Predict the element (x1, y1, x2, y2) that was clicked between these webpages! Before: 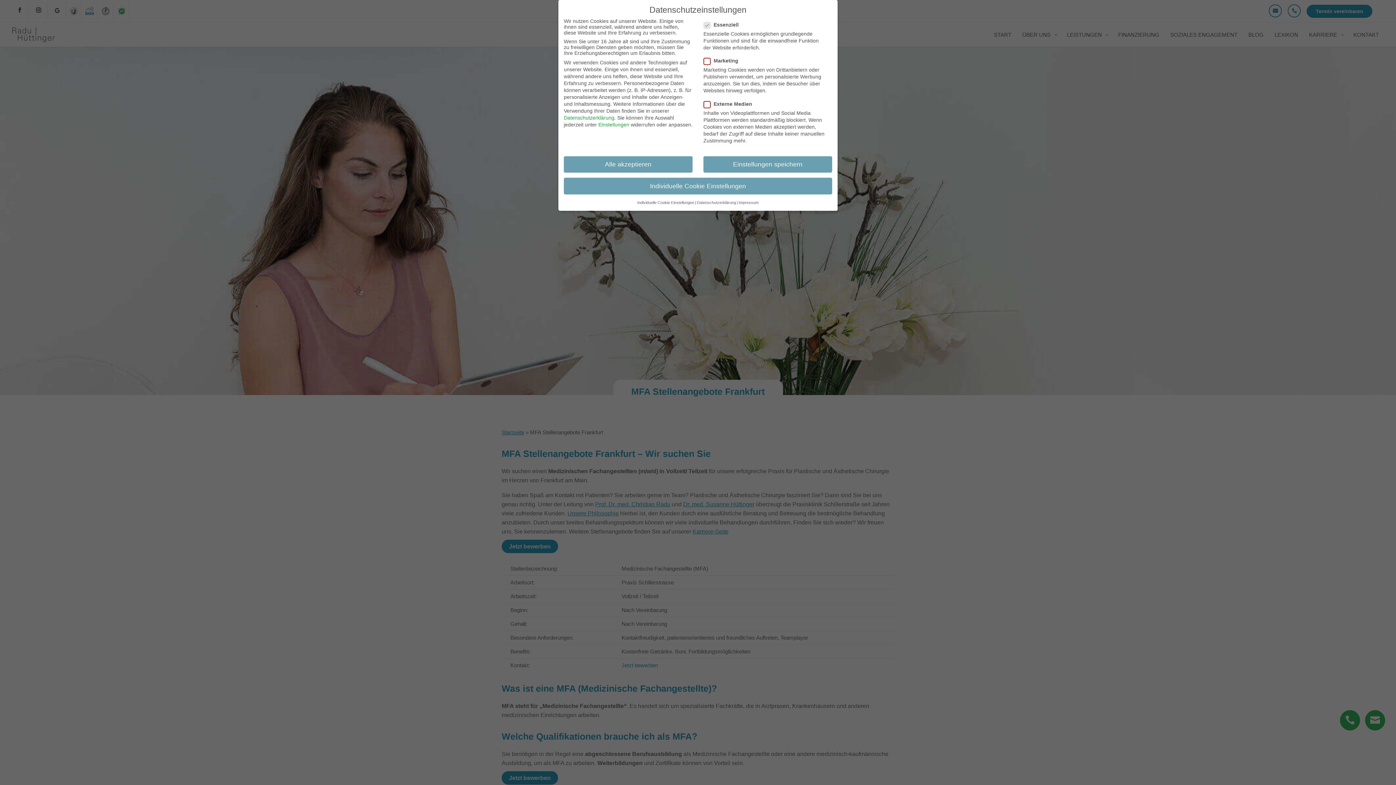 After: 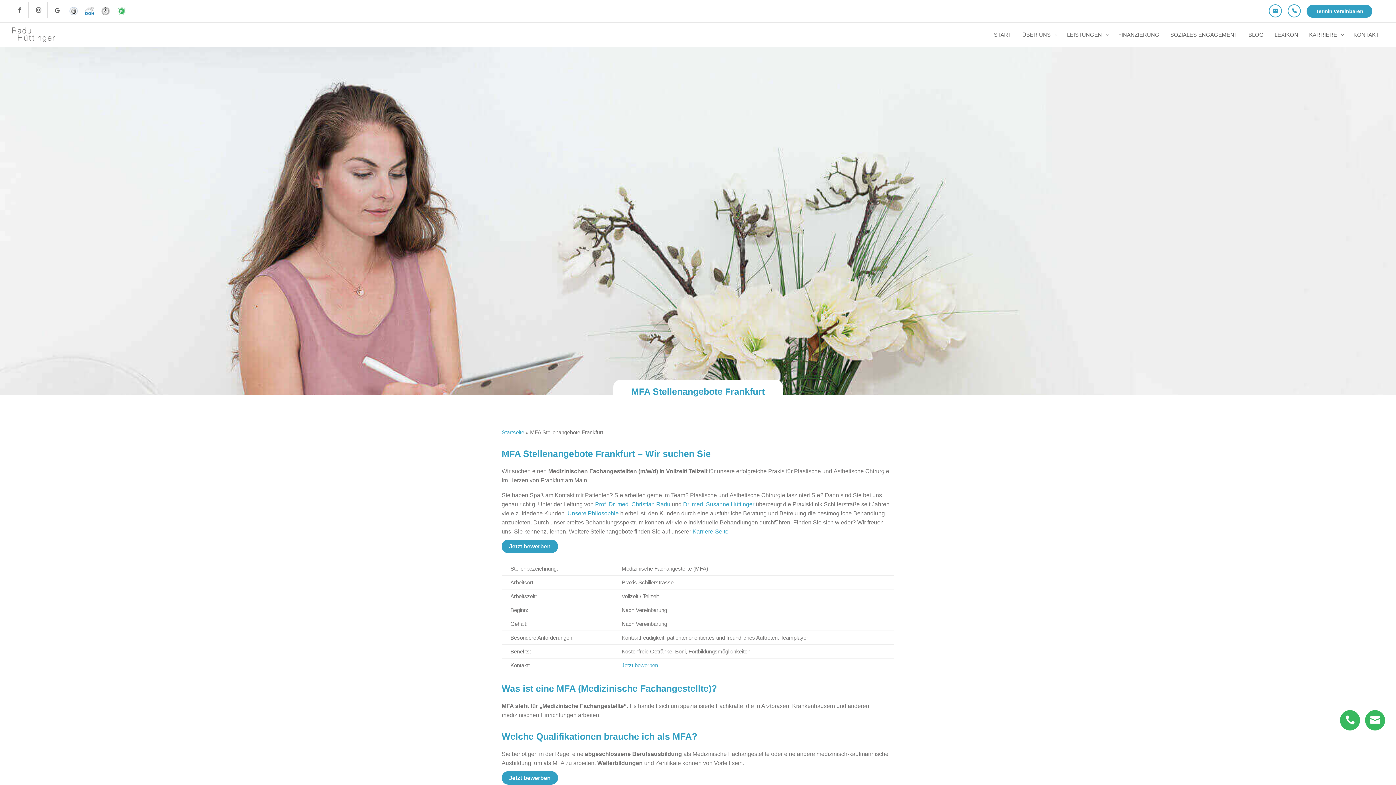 Action: bbox: (564, 156, 692, 172) label: Alle akzeptieren